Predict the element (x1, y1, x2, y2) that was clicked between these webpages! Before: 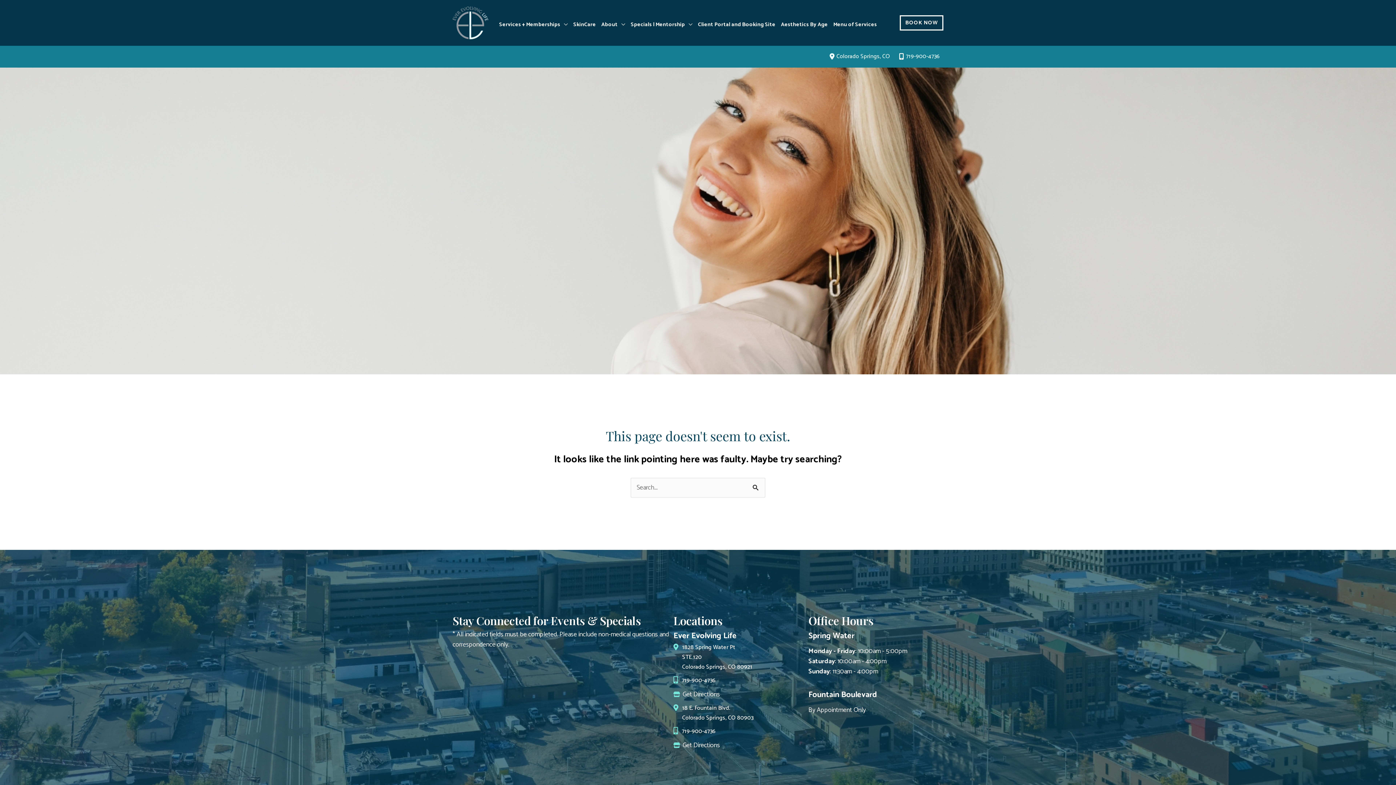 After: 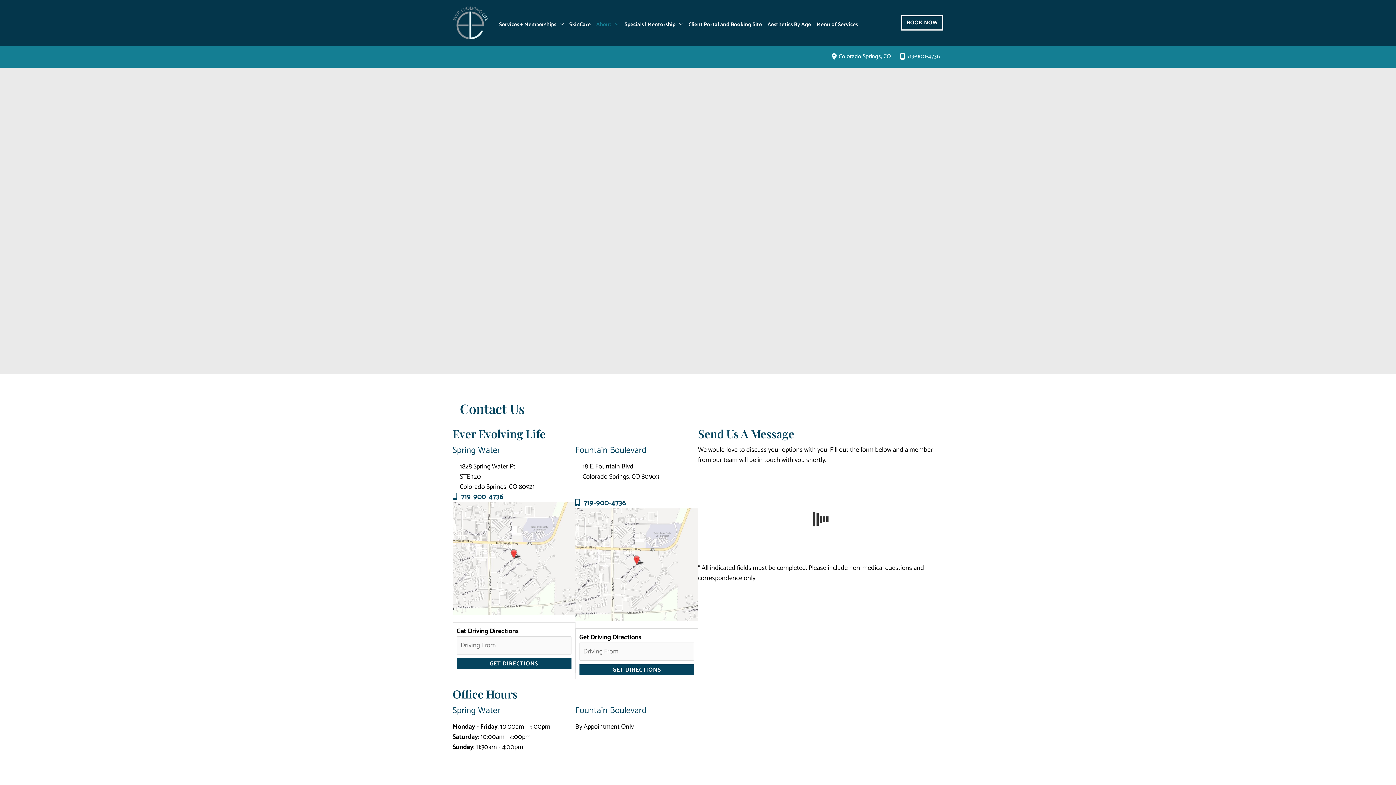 Action: bbox: (682, 740, 720, 751) label: Get Directions